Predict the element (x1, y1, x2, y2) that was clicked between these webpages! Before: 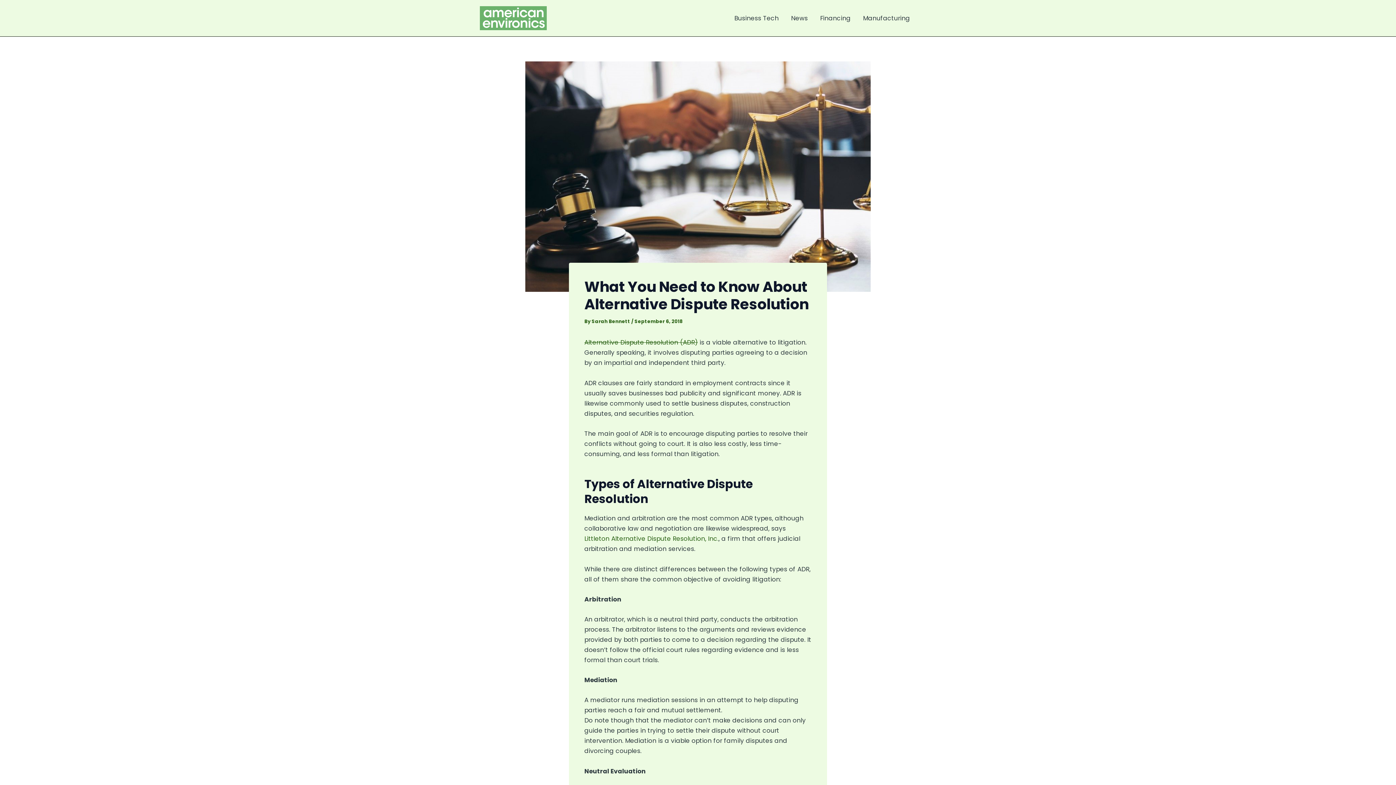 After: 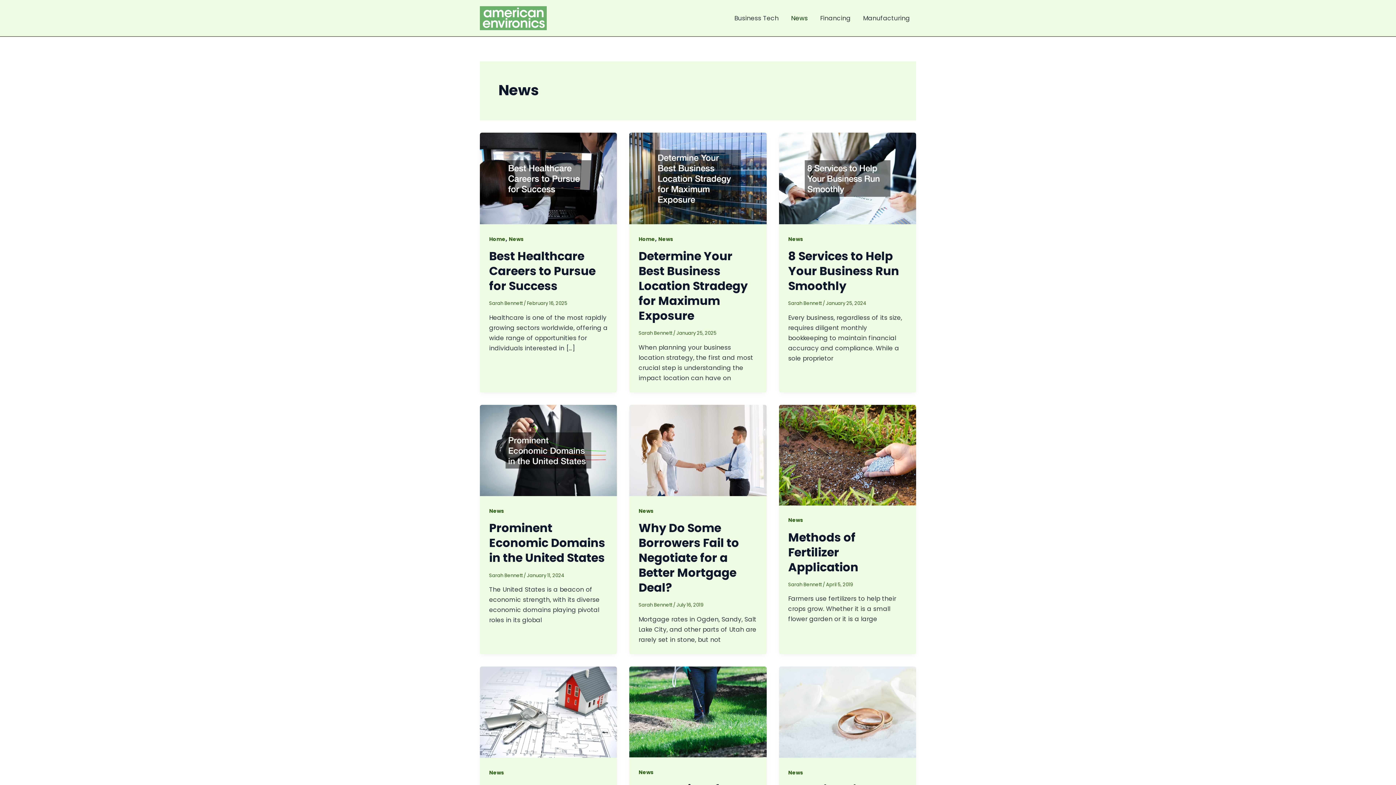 Action: bbox: (785, 3, 814, 32) label: News